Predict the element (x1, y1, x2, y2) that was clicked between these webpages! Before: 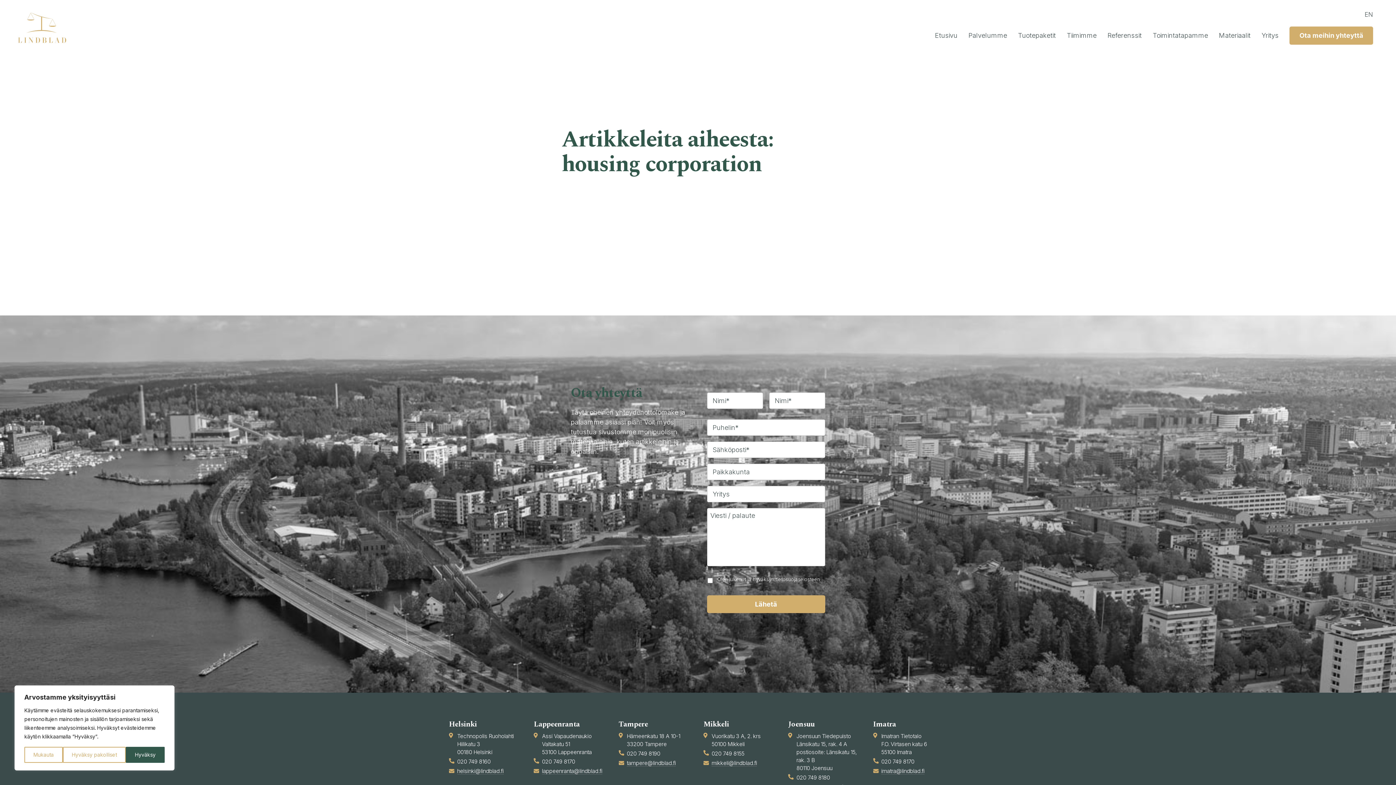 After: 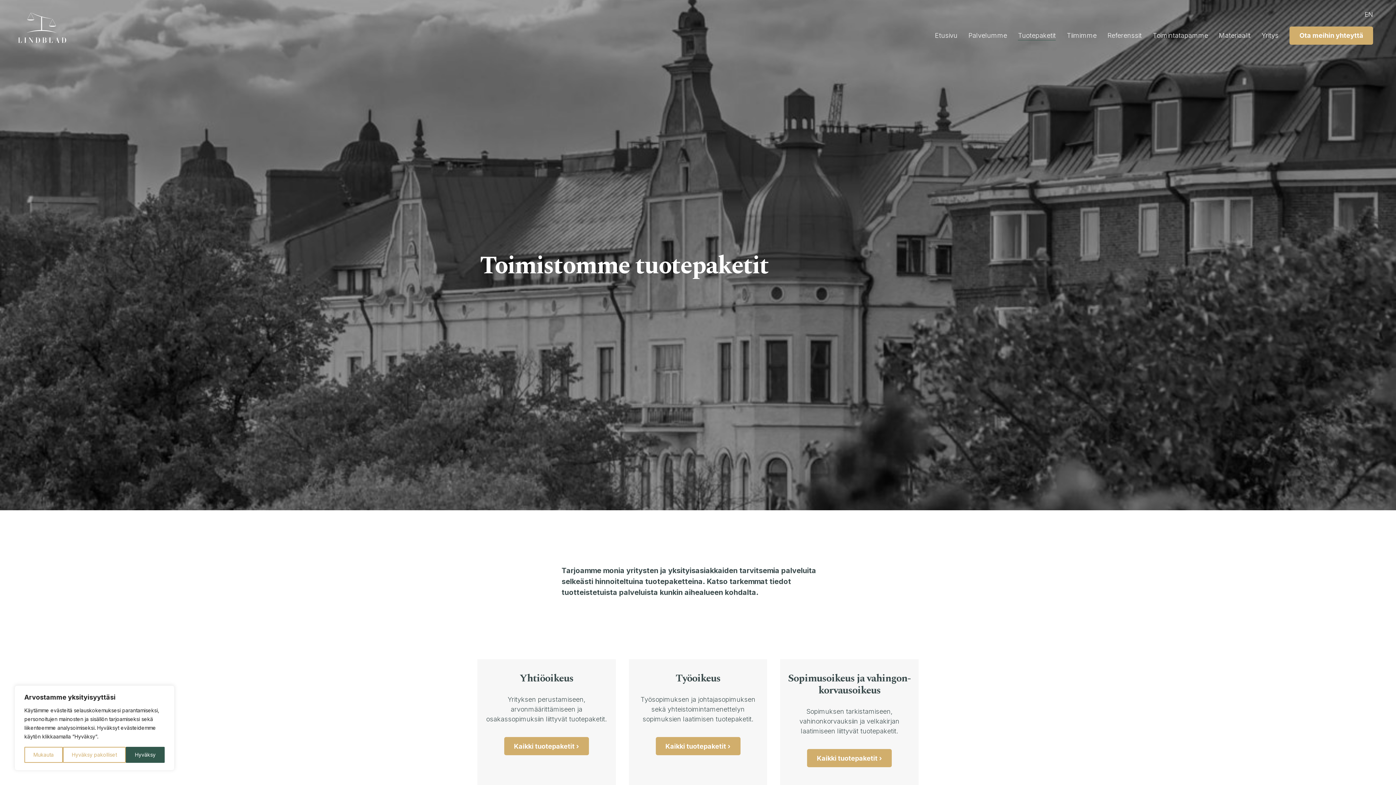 Action: label: Tuotepaketit bbox: (1018, 30, 1056, 40)